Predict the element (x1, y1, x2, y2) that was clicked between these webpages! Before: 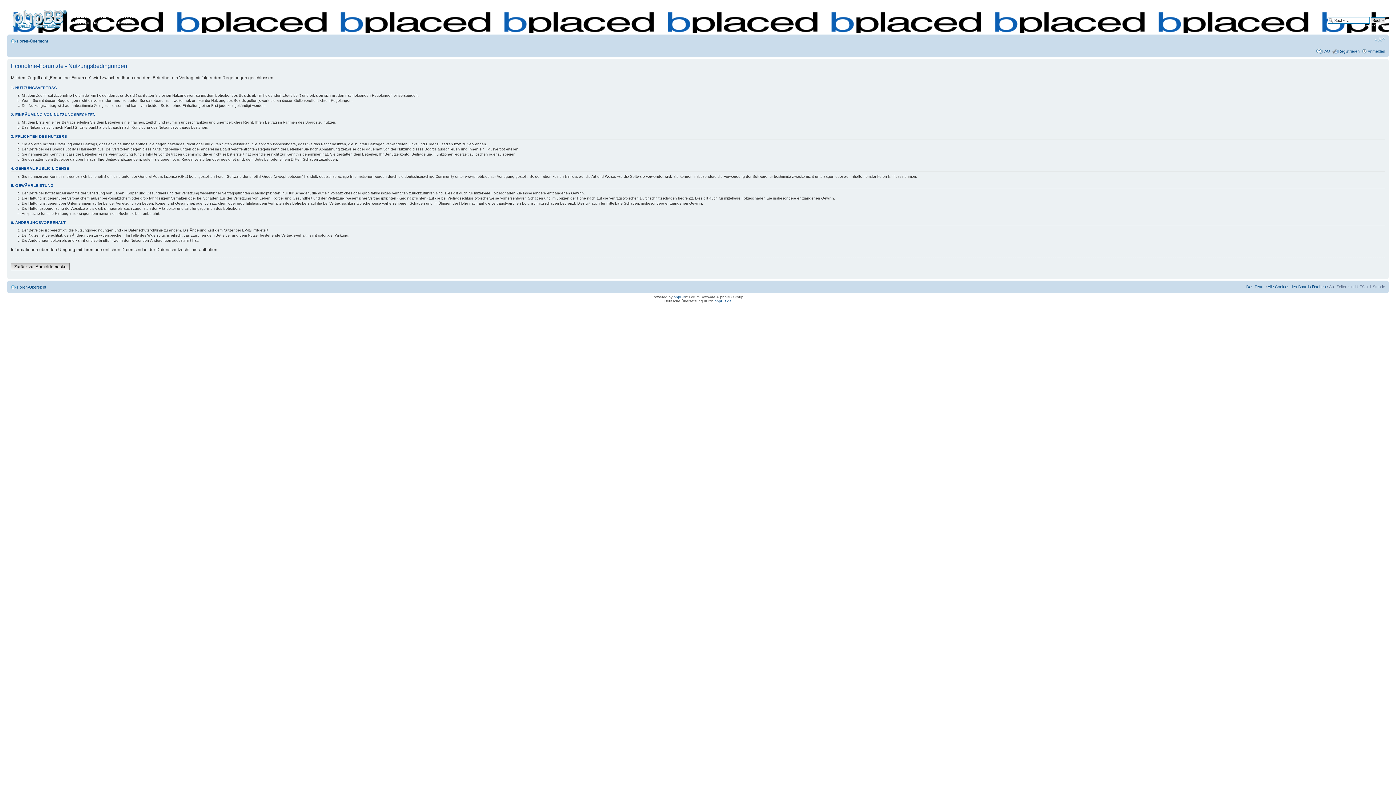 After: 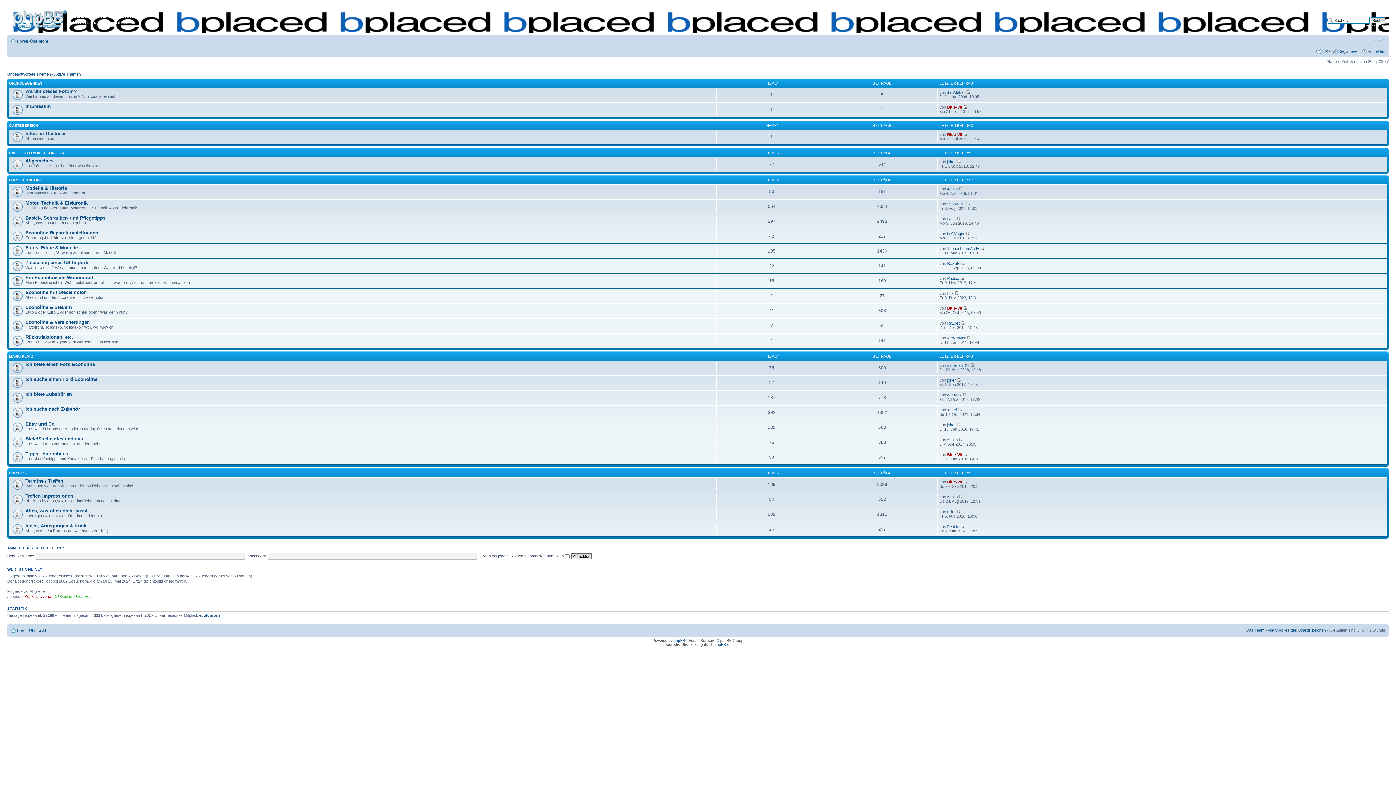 Action: label: Foren-Übersicht bbox: (17, 285, 46, 289)